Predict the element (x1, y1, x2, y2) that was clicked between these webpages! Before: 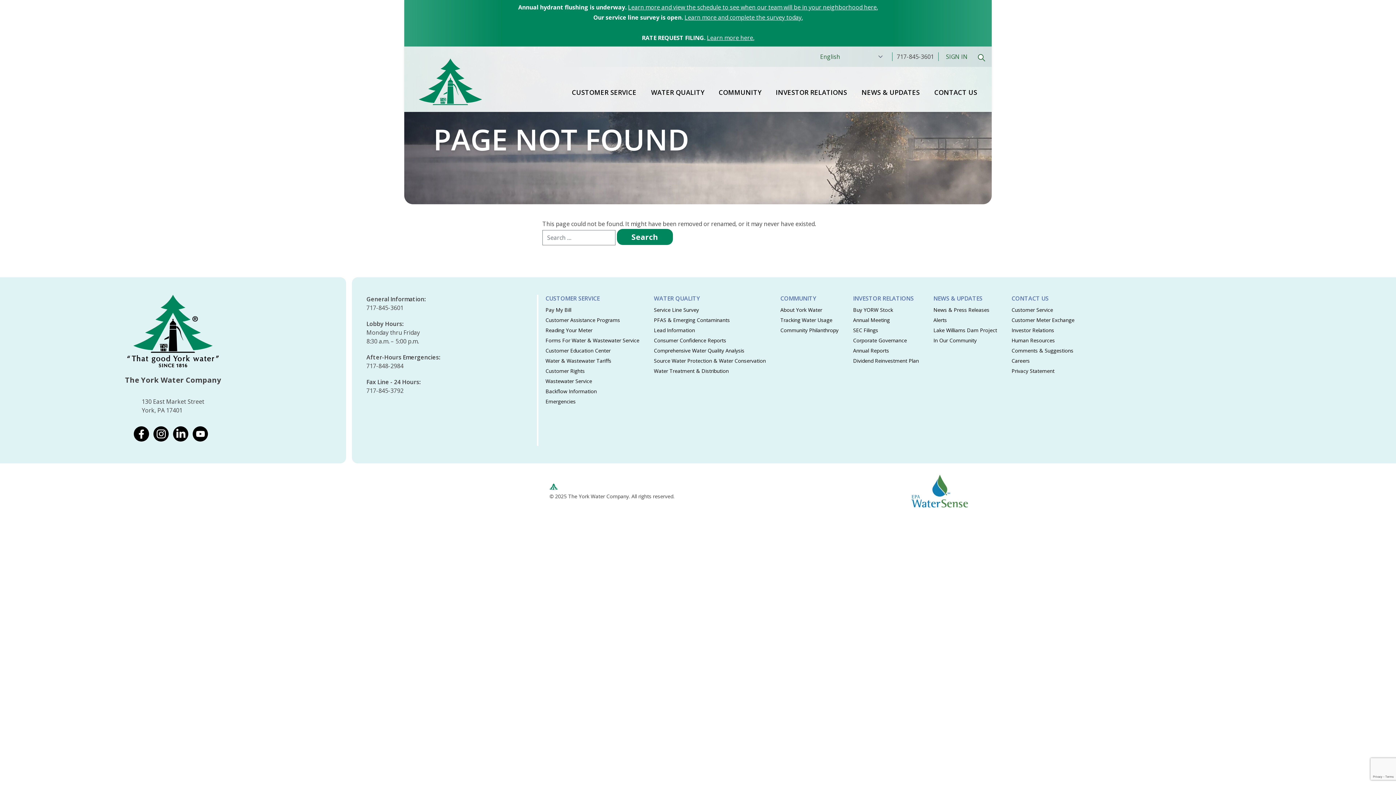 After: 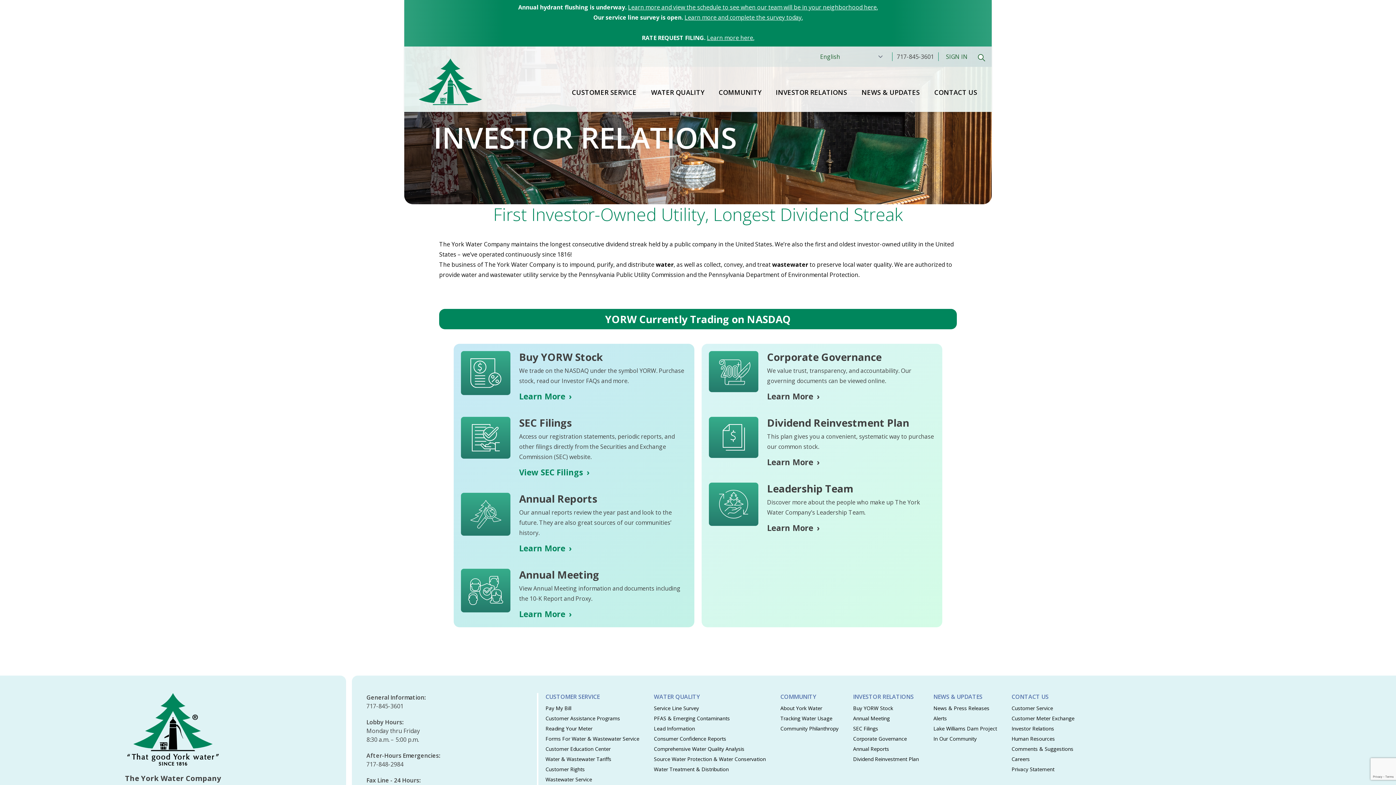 Action: label: INVESTOR RELATIONS bbox: (776, 74, 847, 112)